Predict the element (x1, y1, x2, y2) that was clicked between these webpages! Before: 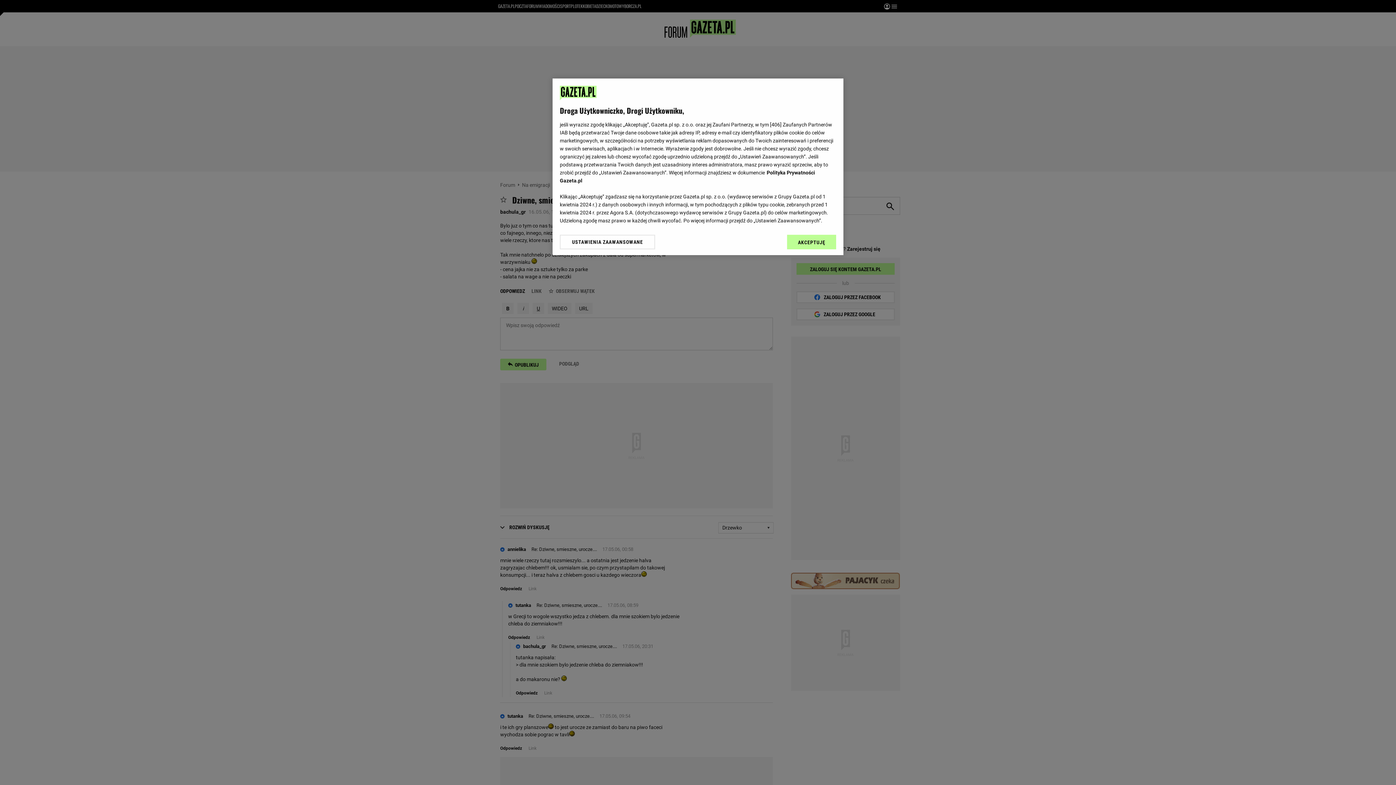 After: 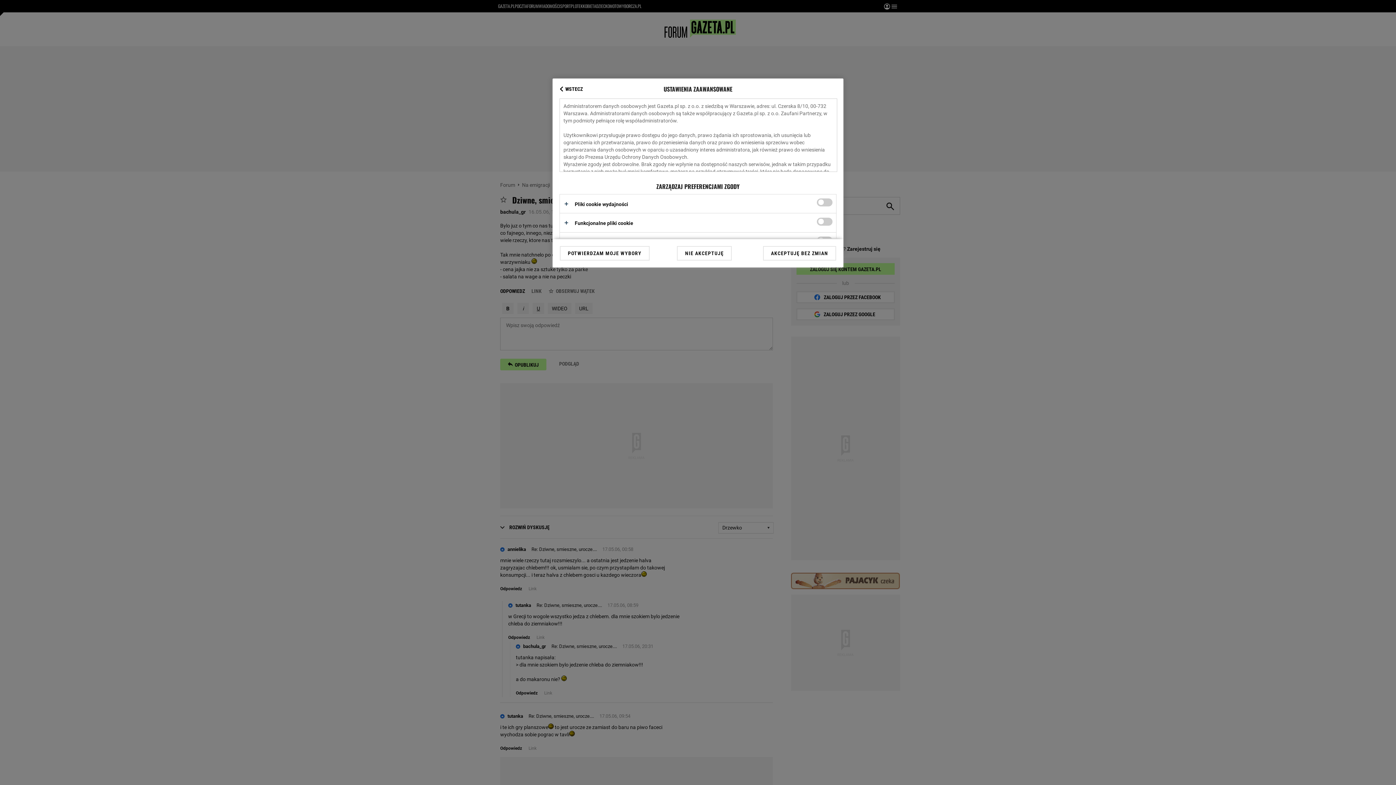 Action: bbox: (560, 234, 655, 249) label: USTAWIENIA ZAAWANSOWANE